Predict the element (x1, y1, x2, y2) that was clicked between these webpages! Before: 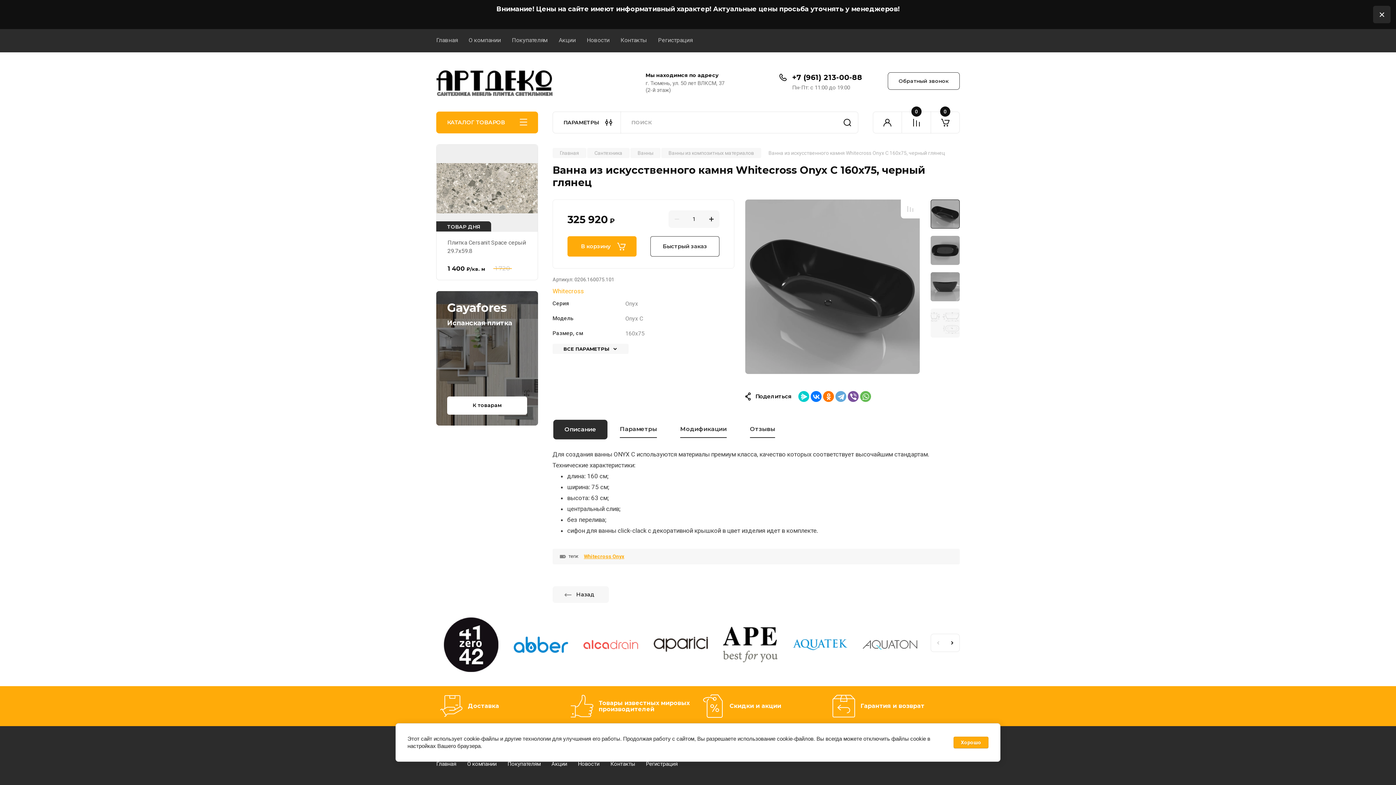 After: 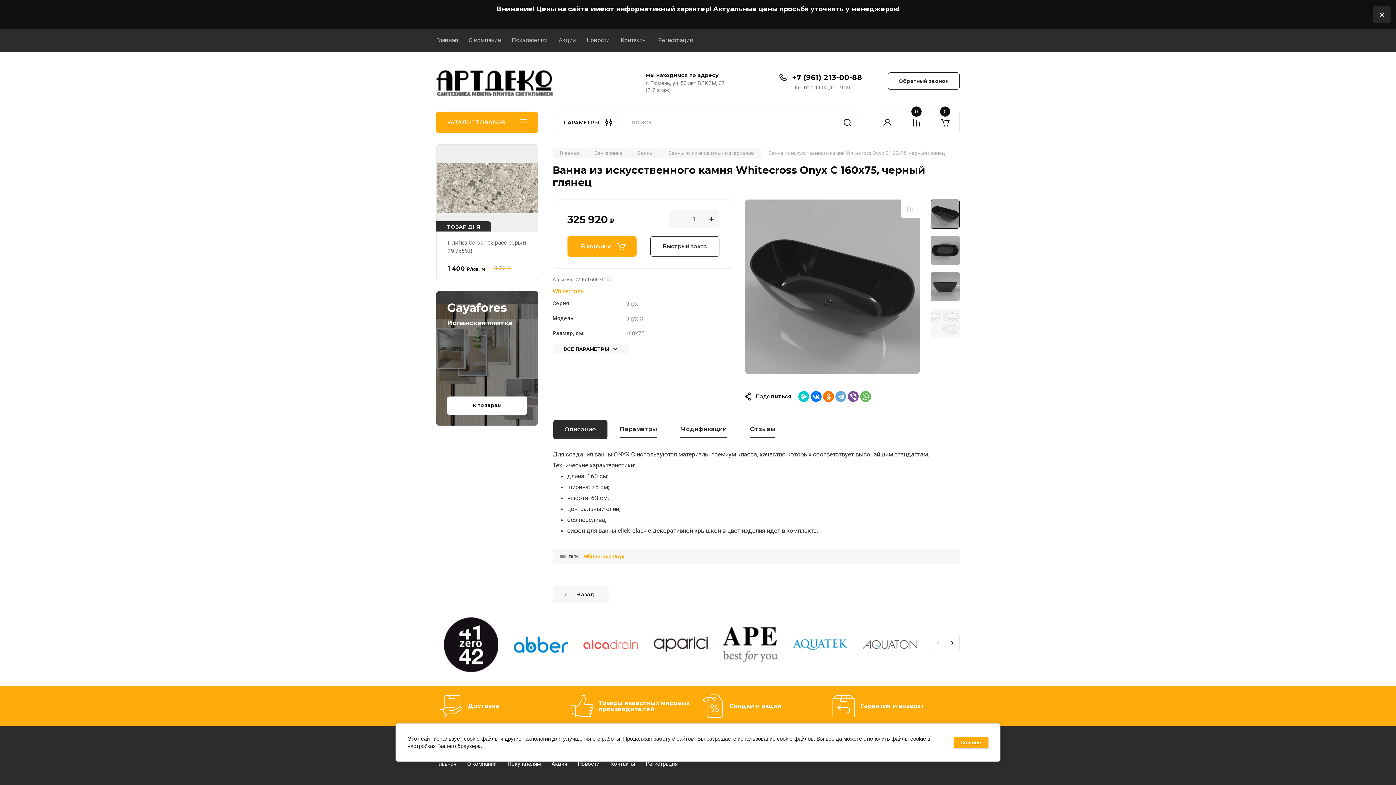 Action: bbox: (553, 419, 607, 439) label: Описание